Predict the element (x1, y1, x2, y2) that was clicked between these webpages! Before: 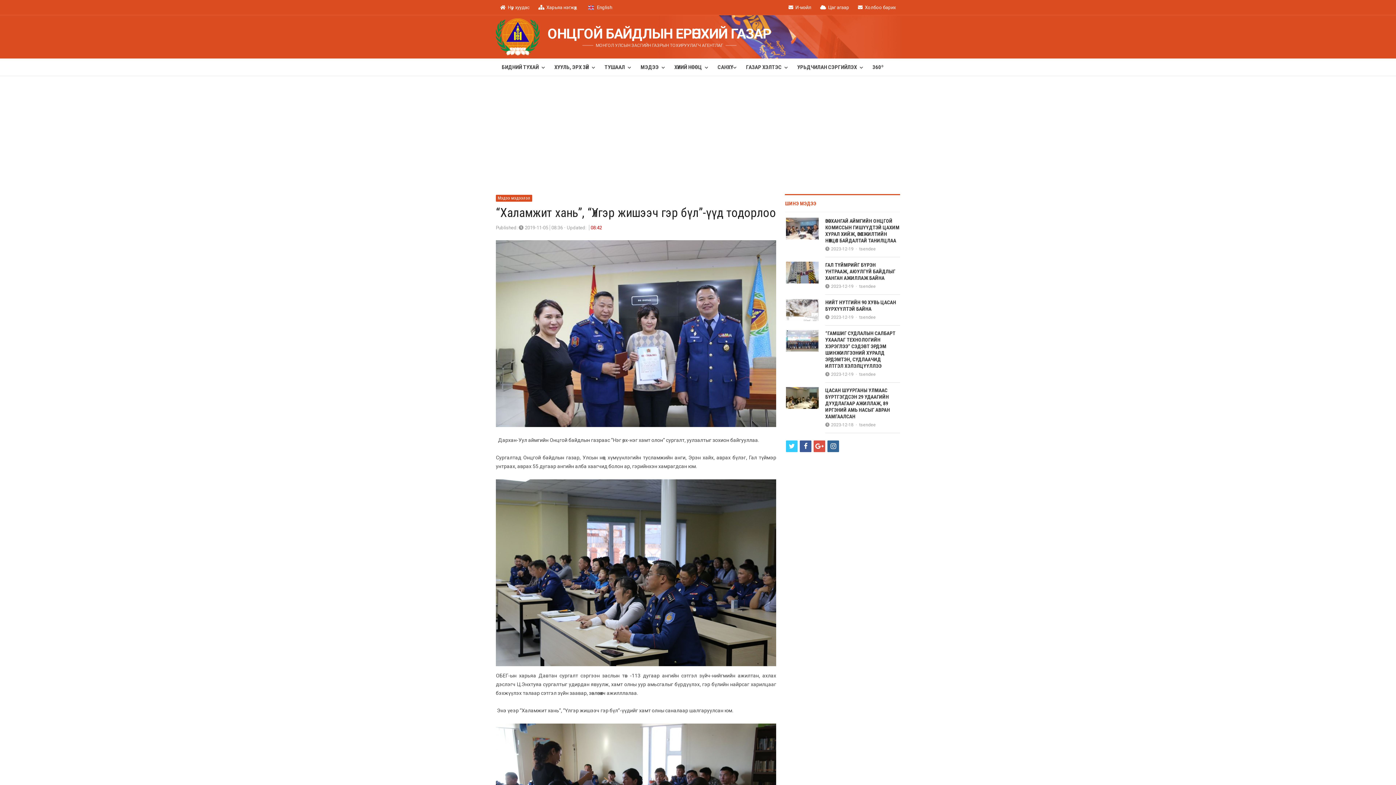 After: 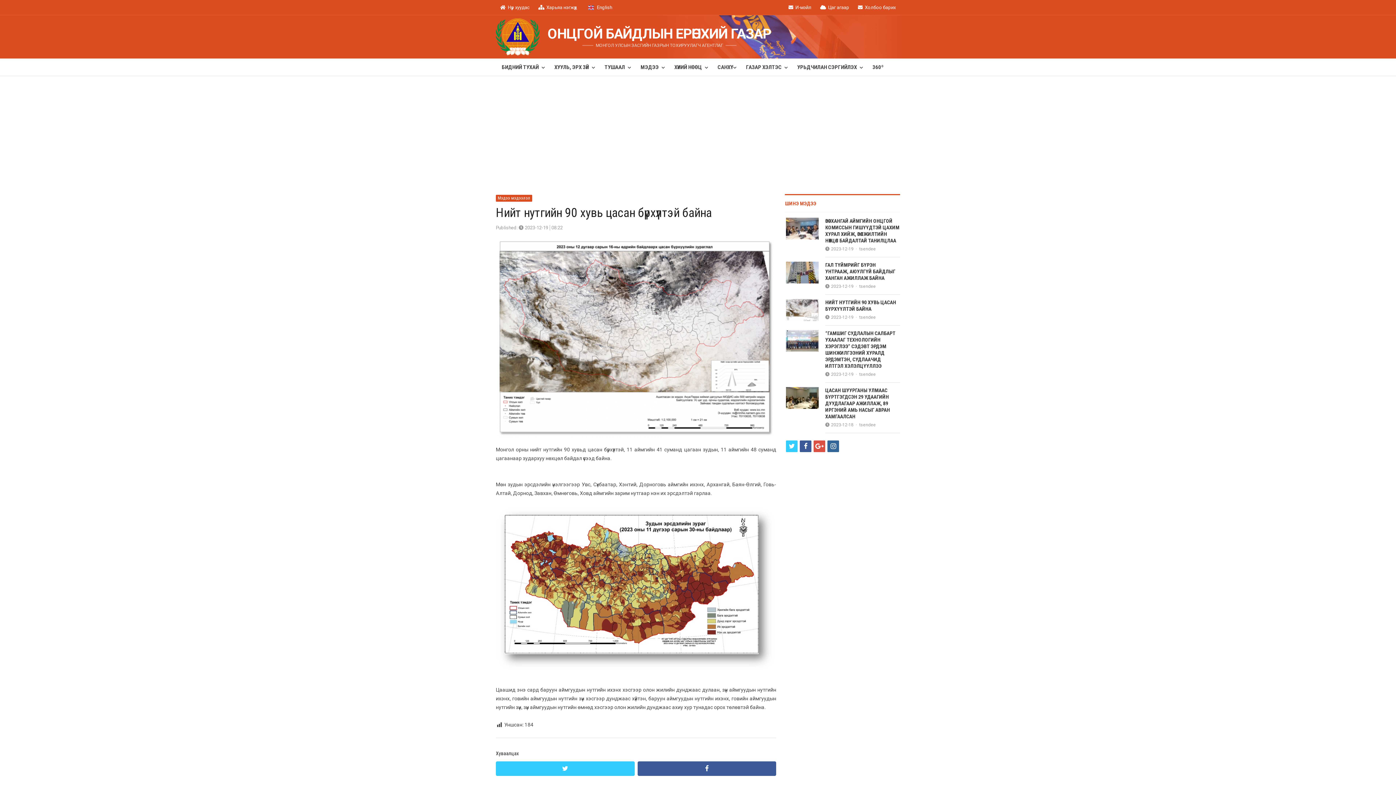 Action: bbox: (786, 300, 818, 306)